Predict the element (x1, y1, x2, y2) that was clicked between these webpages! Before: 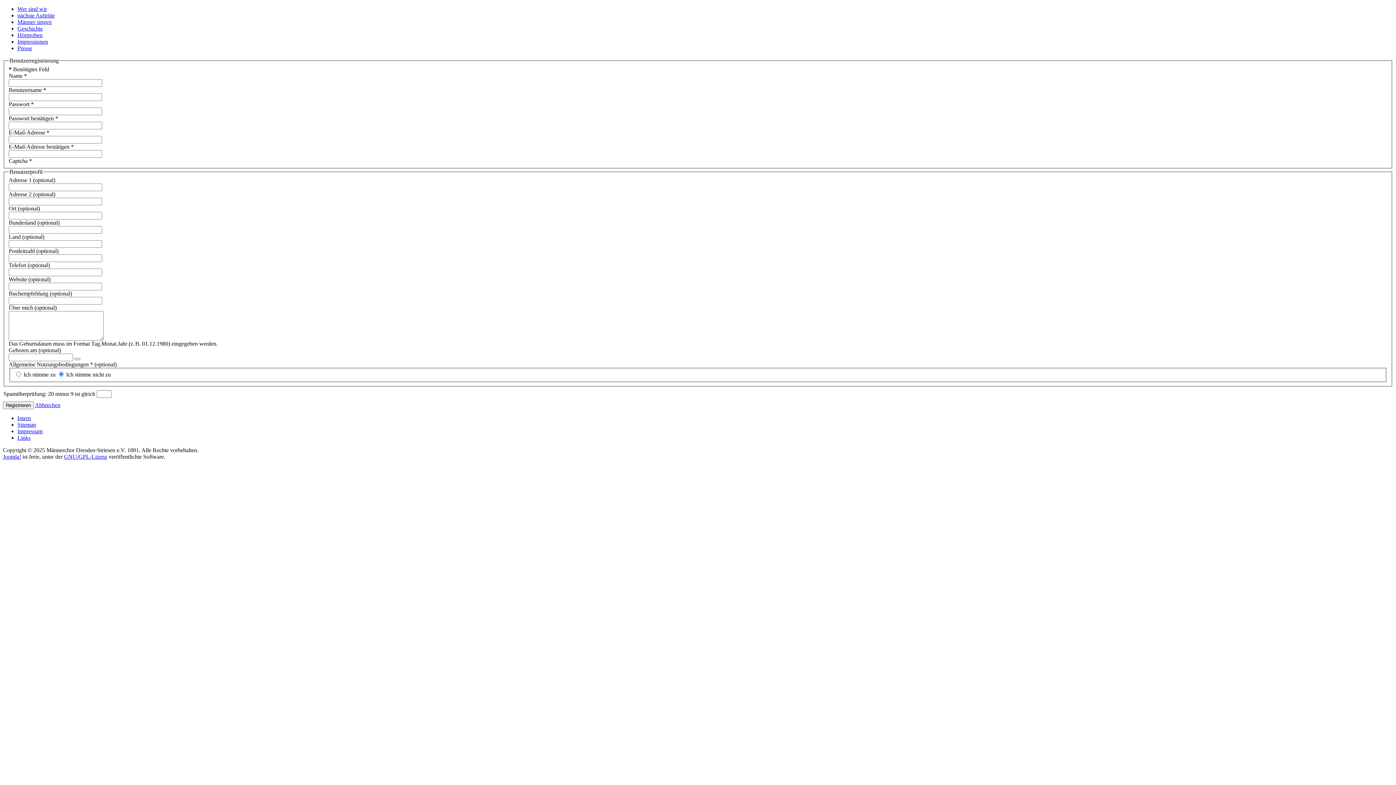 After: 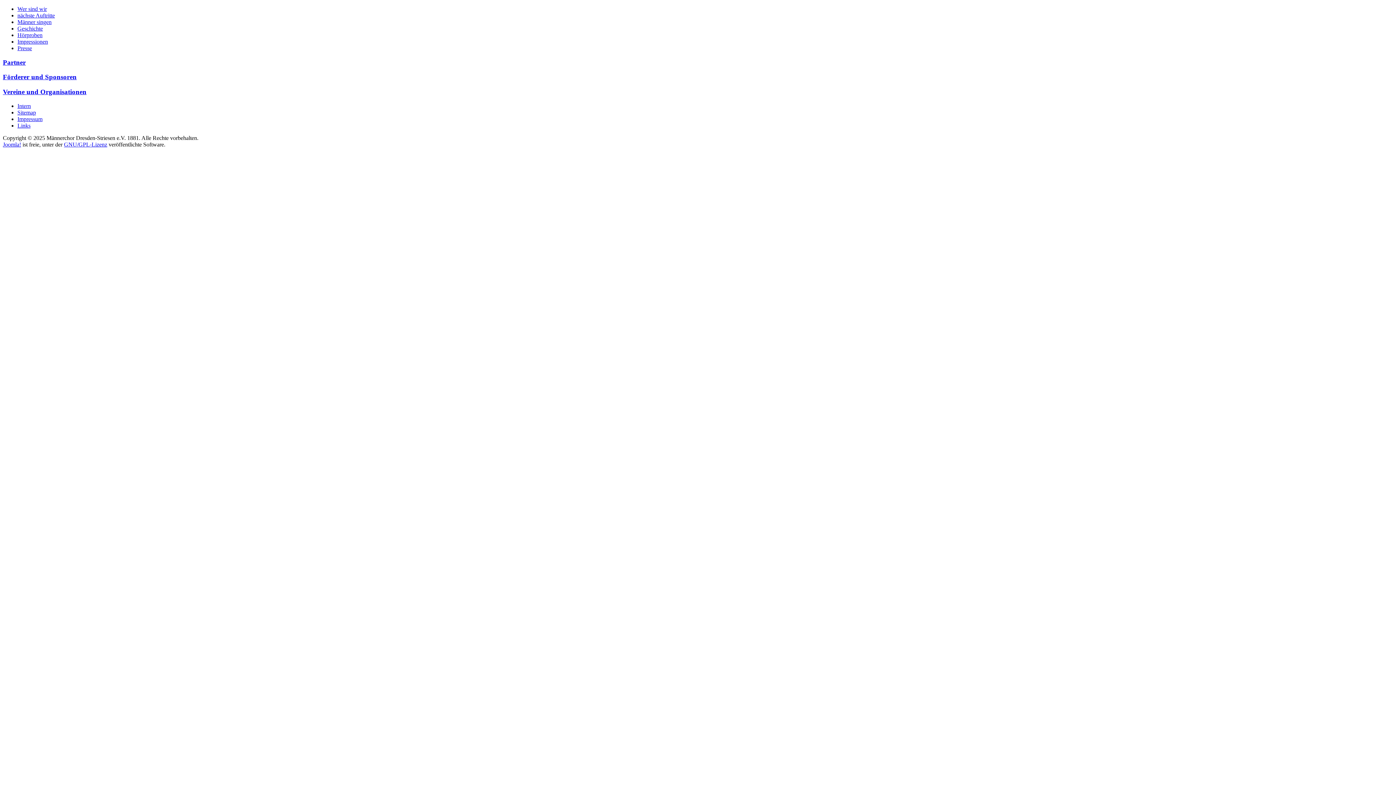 Action: label: Links bbox: (17, 434, 30, 441)